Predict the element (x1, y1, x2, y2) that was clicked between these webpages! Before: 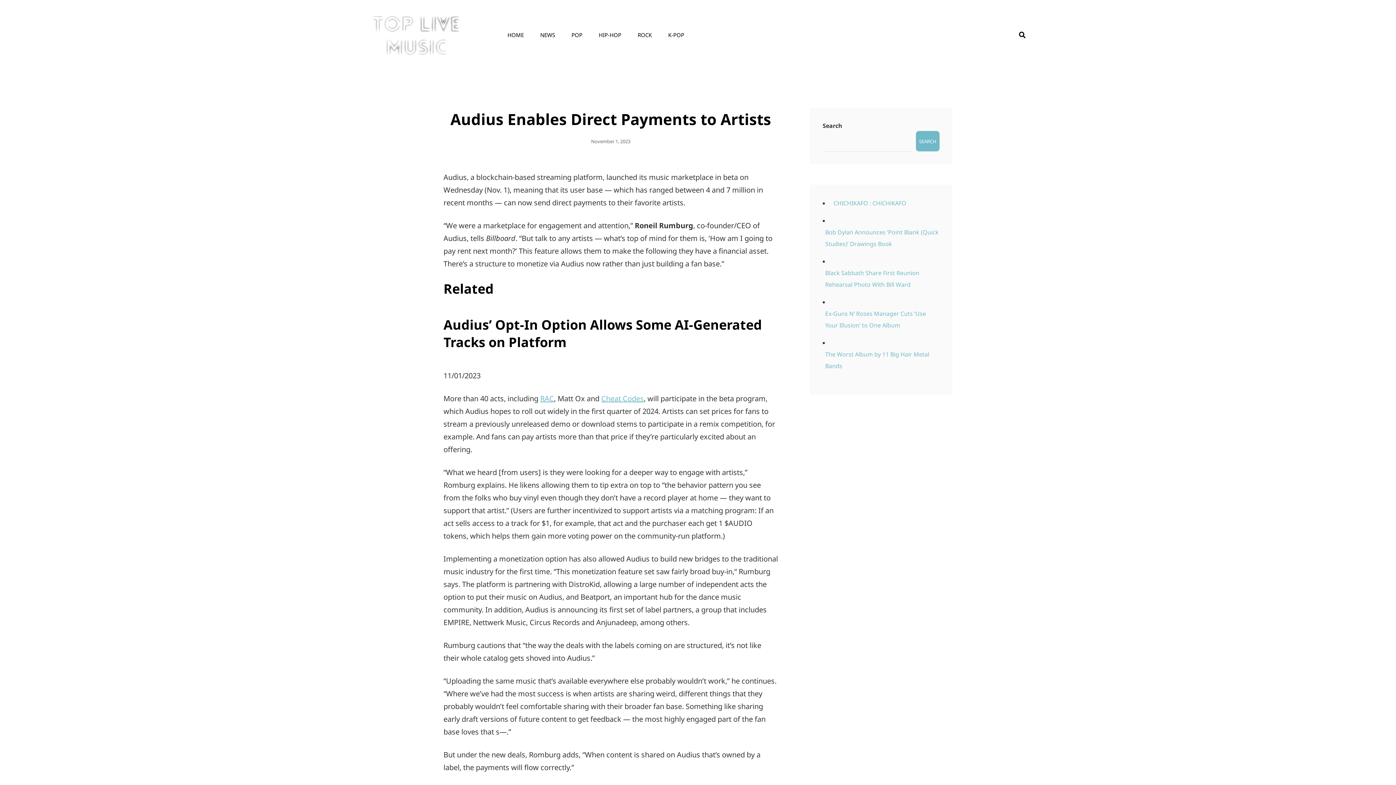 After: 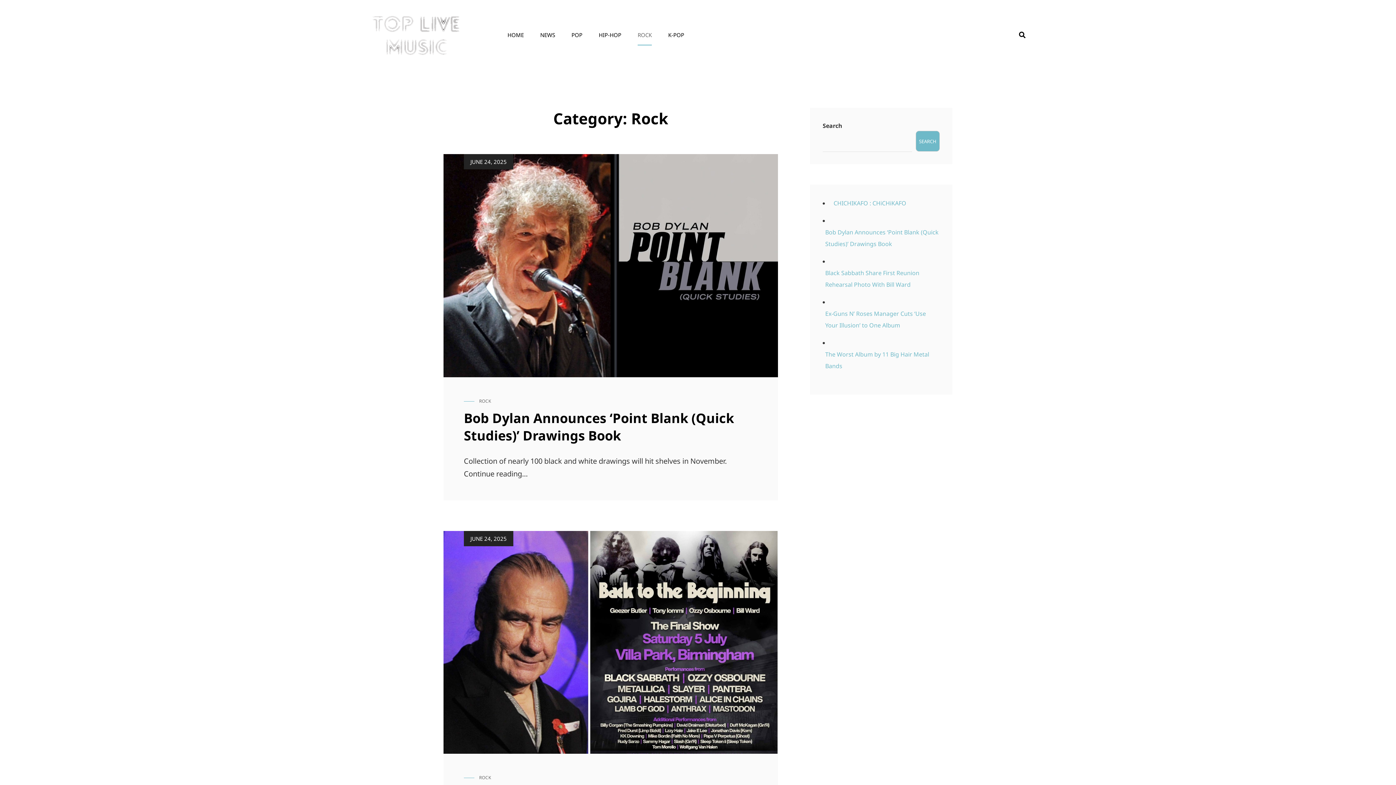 Action: label: ROCK bbox: (630, 24, 659, 45)